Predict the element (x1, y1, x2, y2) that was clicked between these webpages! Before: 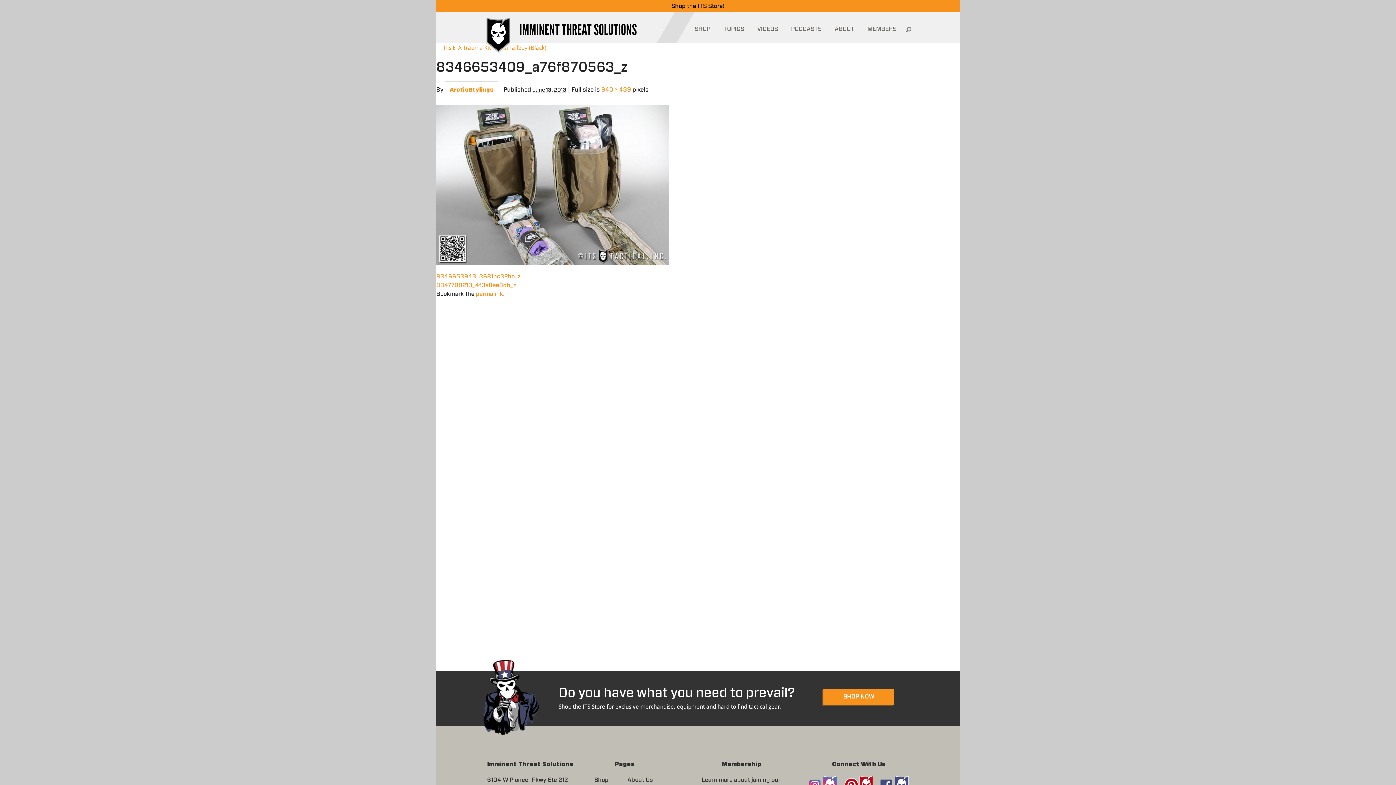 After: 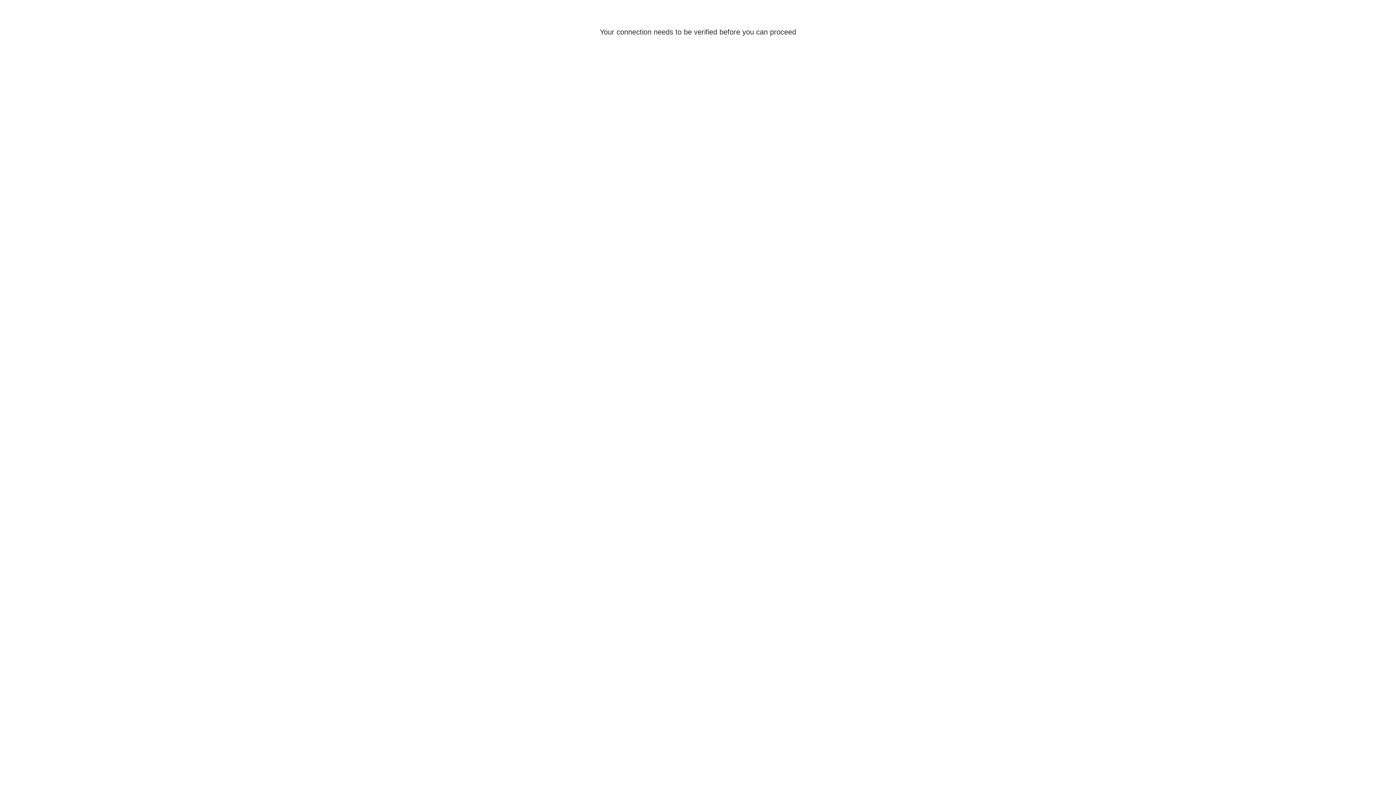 Action: label: Shop bbox: (594, 777, 608, 783)